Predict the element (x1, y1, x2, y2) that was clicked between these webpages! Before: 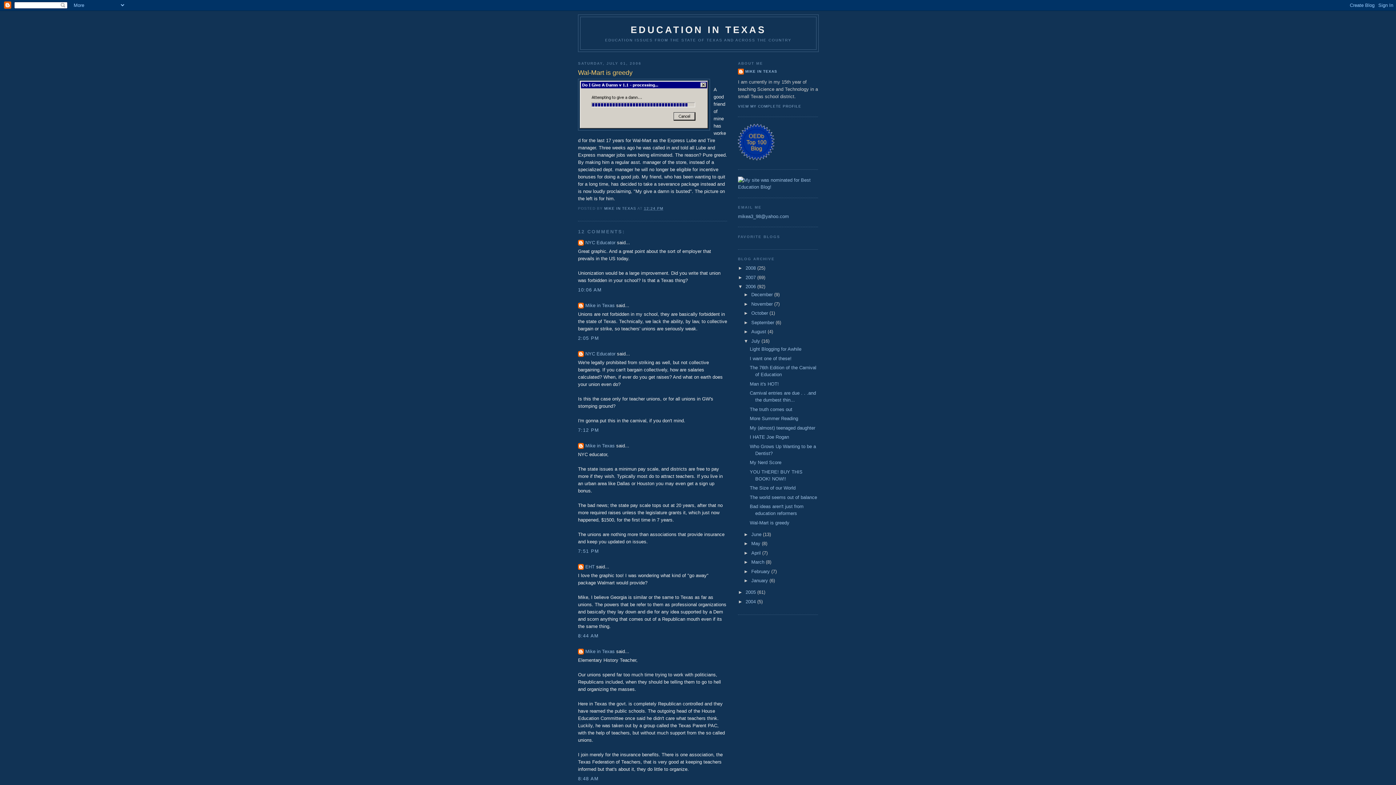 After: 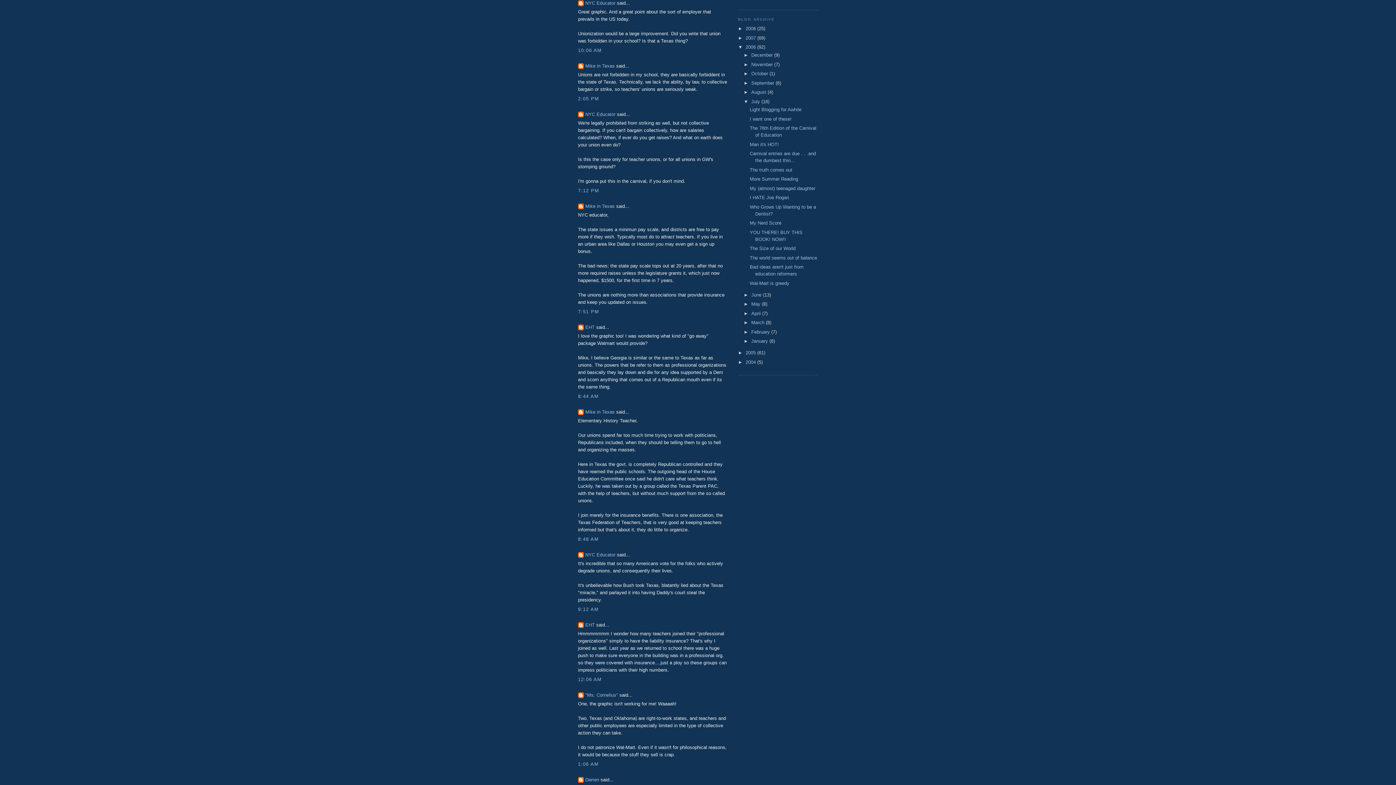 Action: label: 10:06 AM bbox: (578, 287, 601, 292)